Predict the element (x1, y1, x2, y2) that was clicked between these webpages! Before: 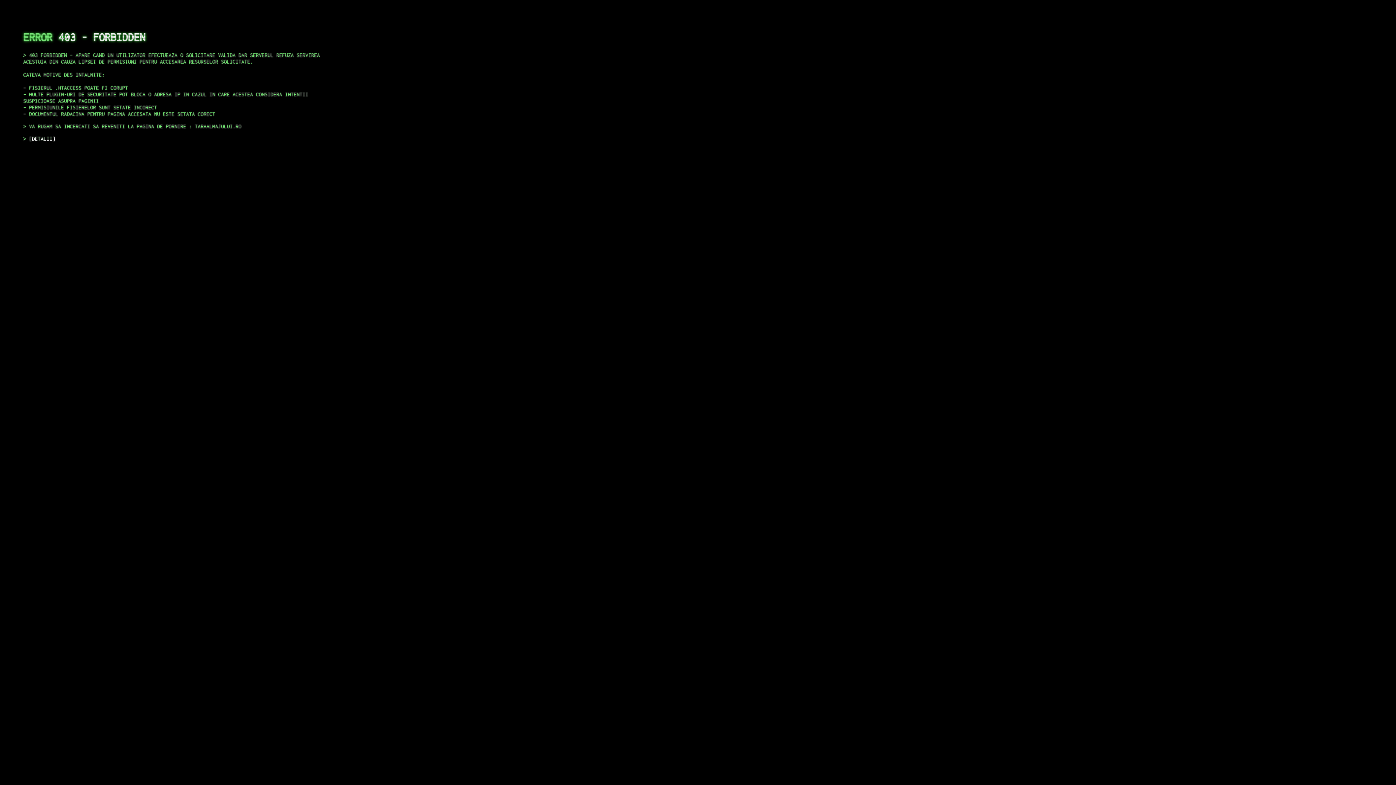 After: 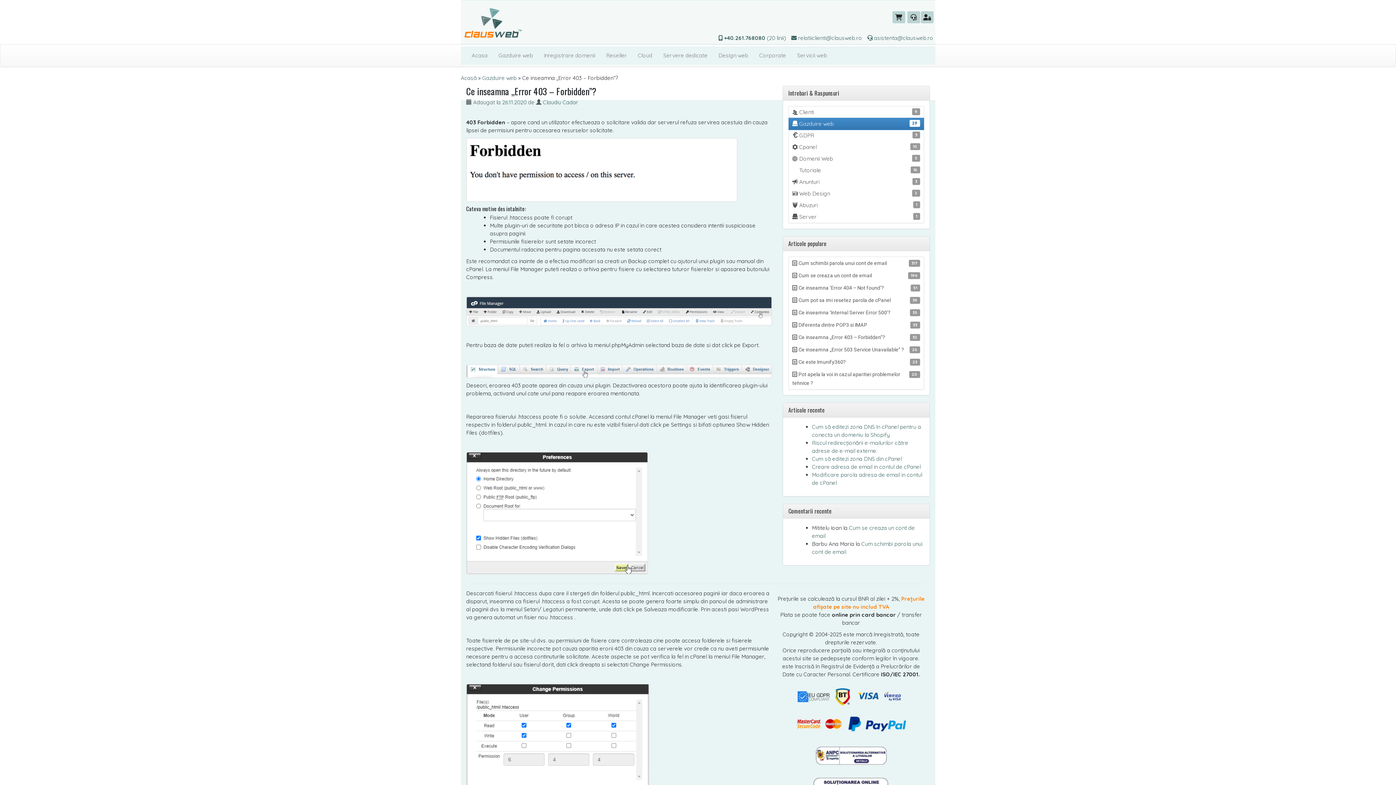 Action: label: DETALII bbox: (29, 135, 55, 141)